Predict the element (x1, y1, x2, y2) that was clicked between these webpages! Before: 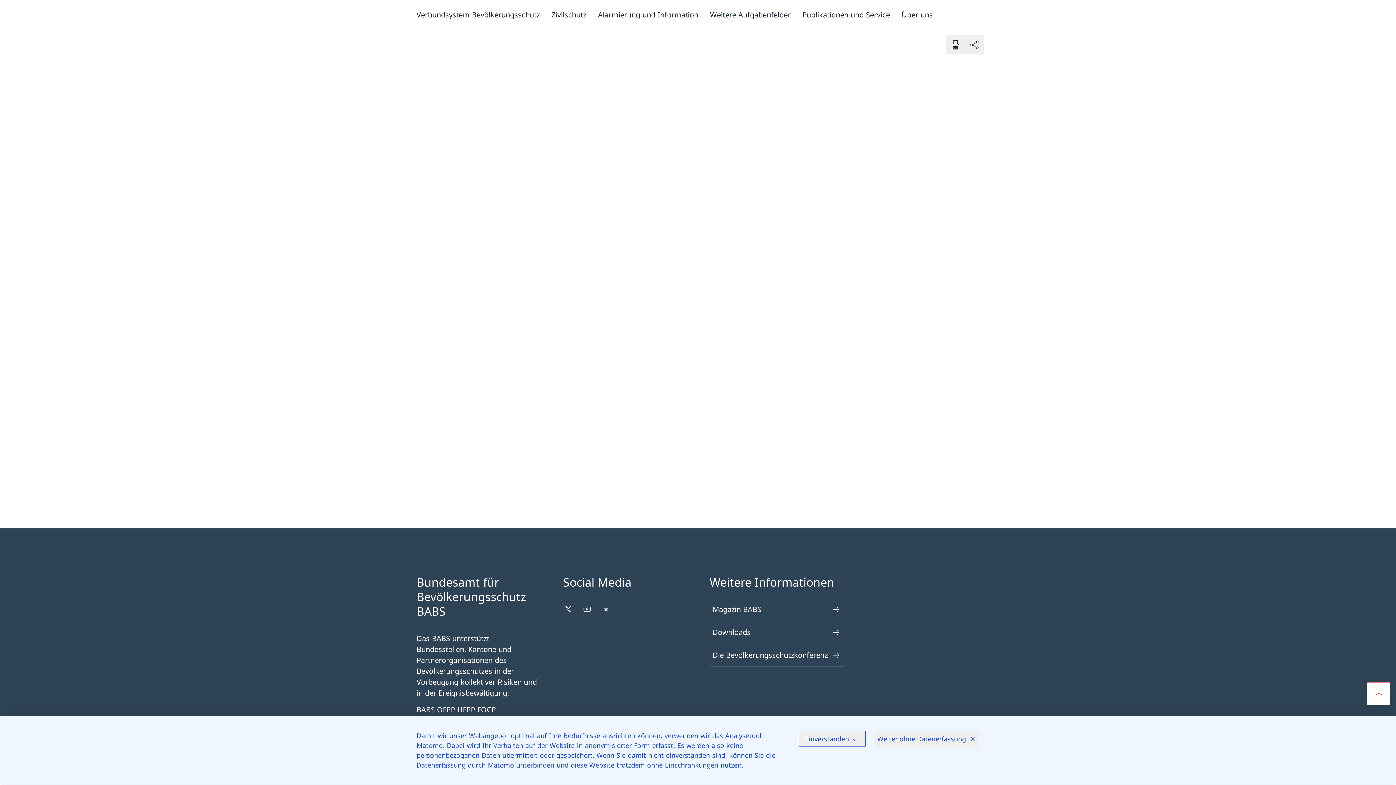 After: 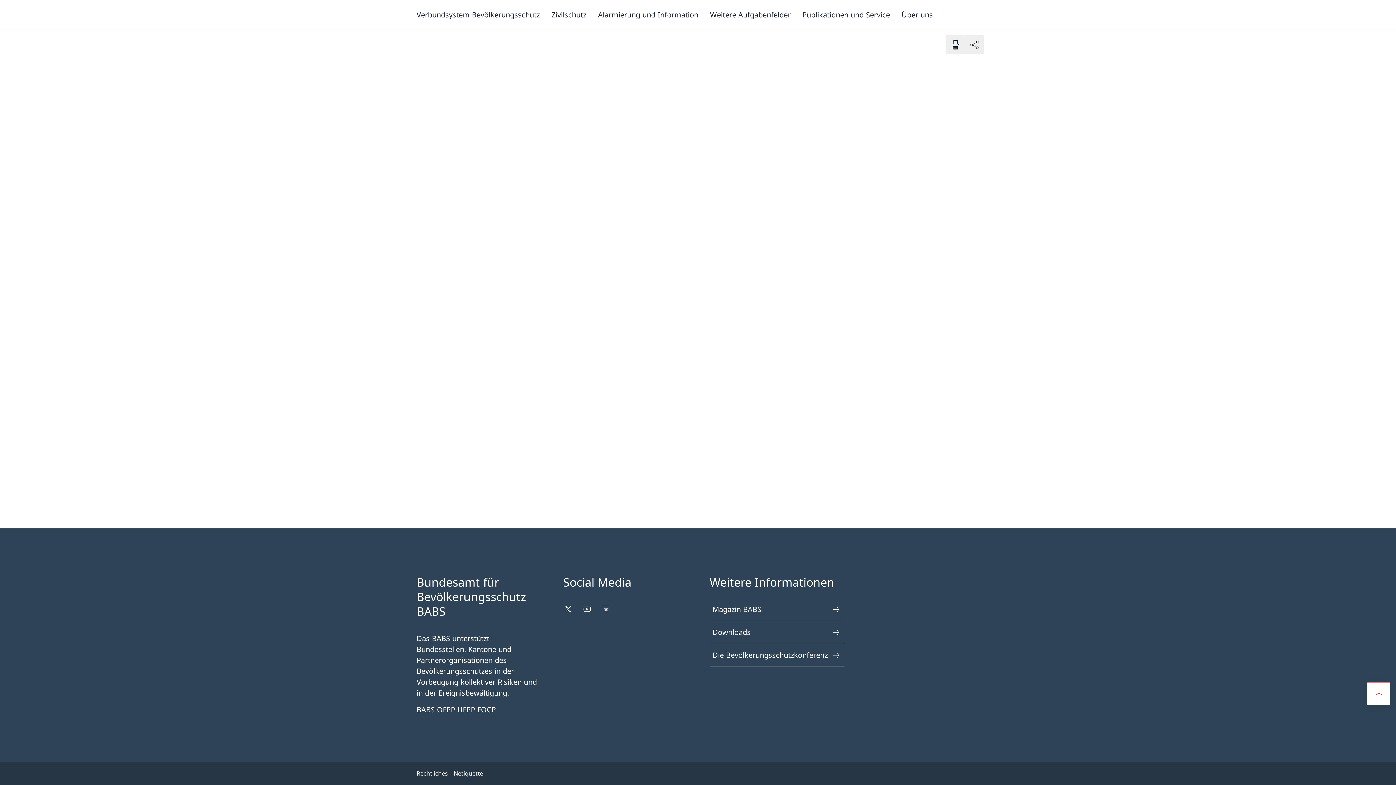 Action: label: Weiter ohne Datenerfassung bbox: (874, 731, 979, 747)